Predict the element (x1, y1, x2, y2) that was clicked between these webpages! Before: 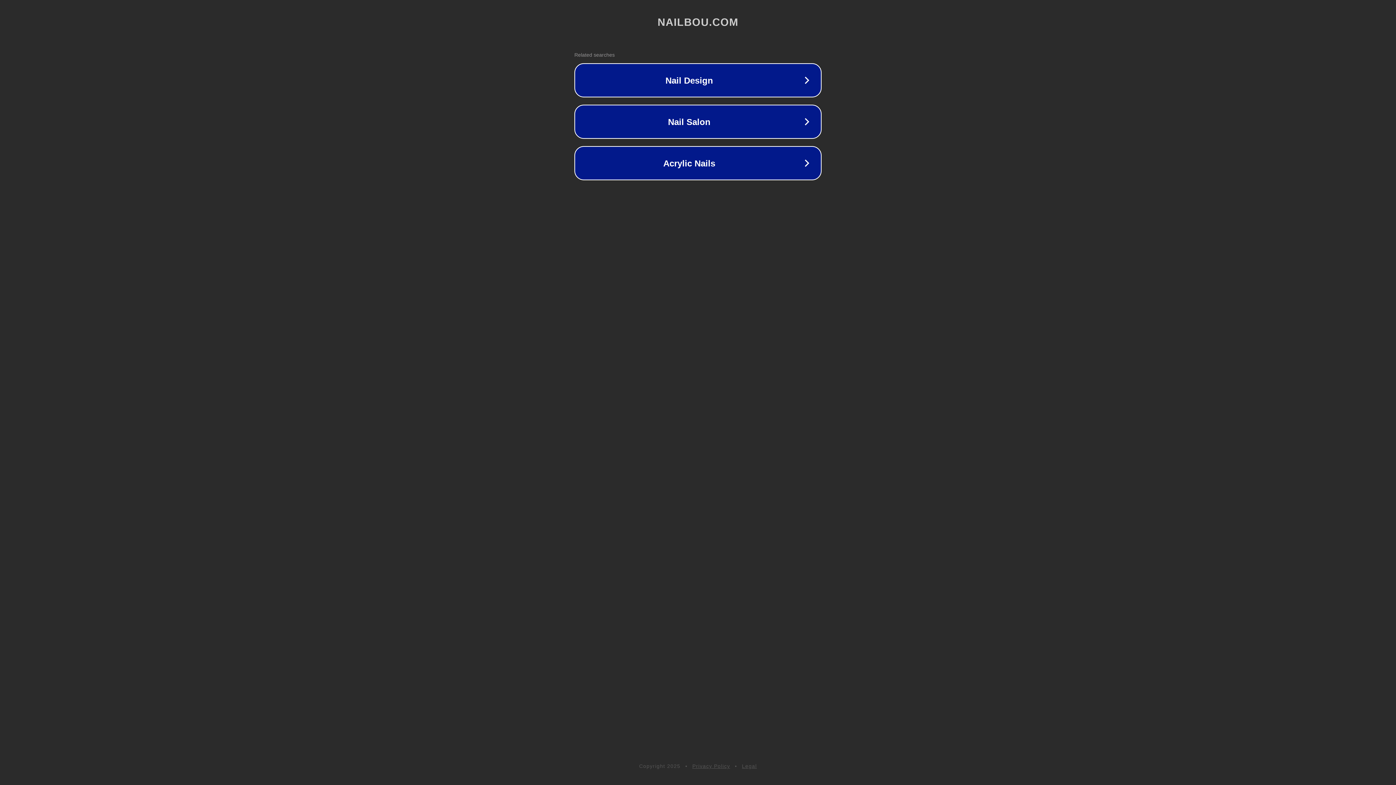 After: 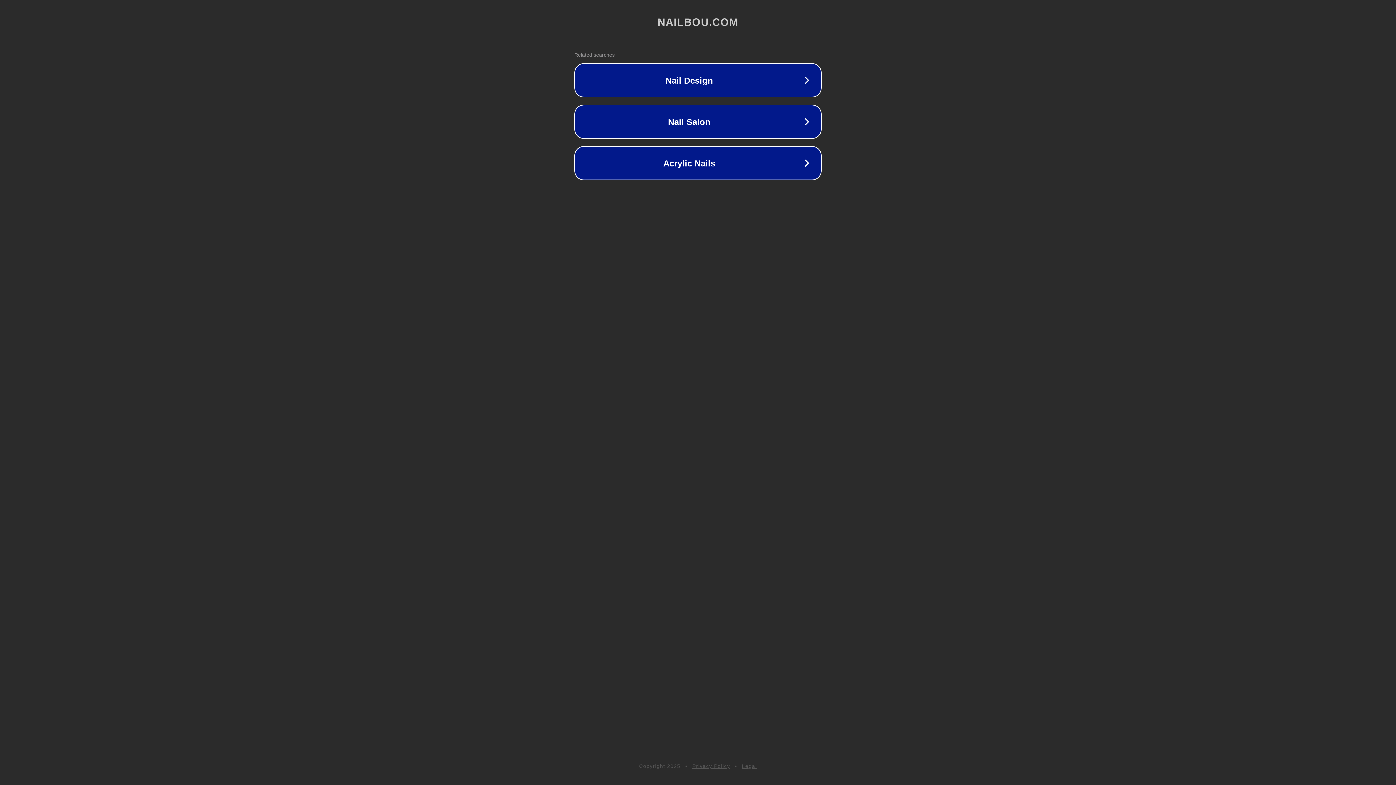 Action: bbox: (692, 763, 730, 769) label: Privacy Policy